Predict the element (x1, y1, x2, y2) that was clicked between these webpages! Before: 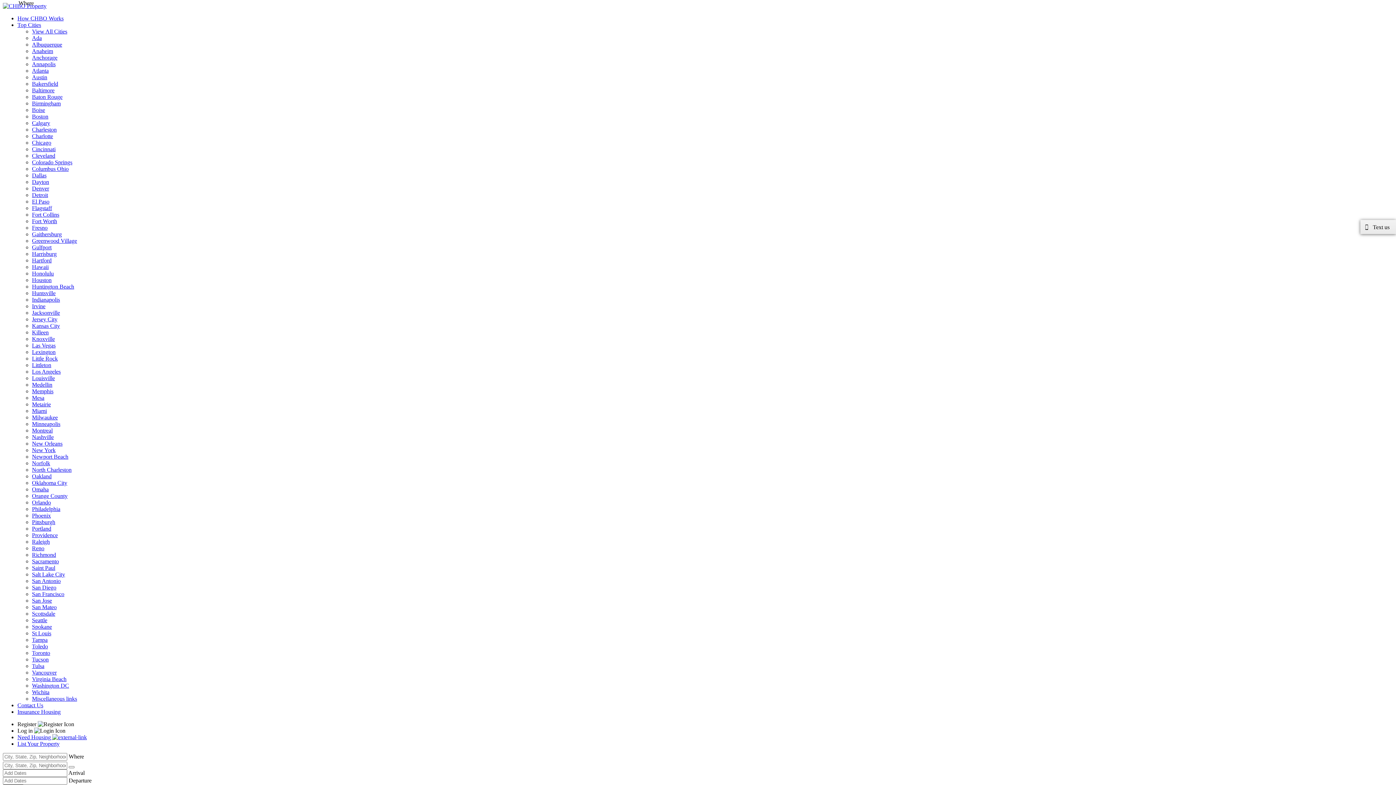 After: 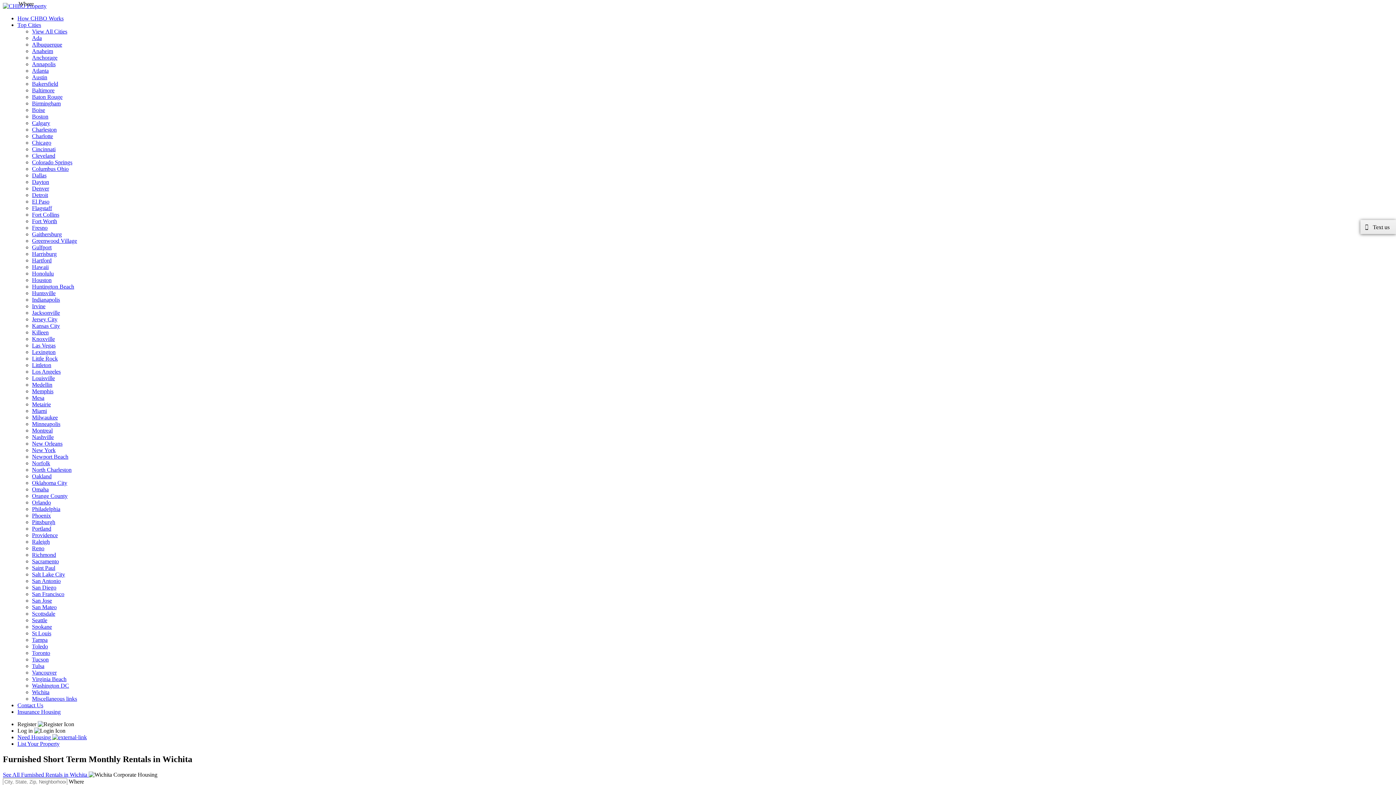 Action: label: Wichita bbox: (32, 689, 49, 695)